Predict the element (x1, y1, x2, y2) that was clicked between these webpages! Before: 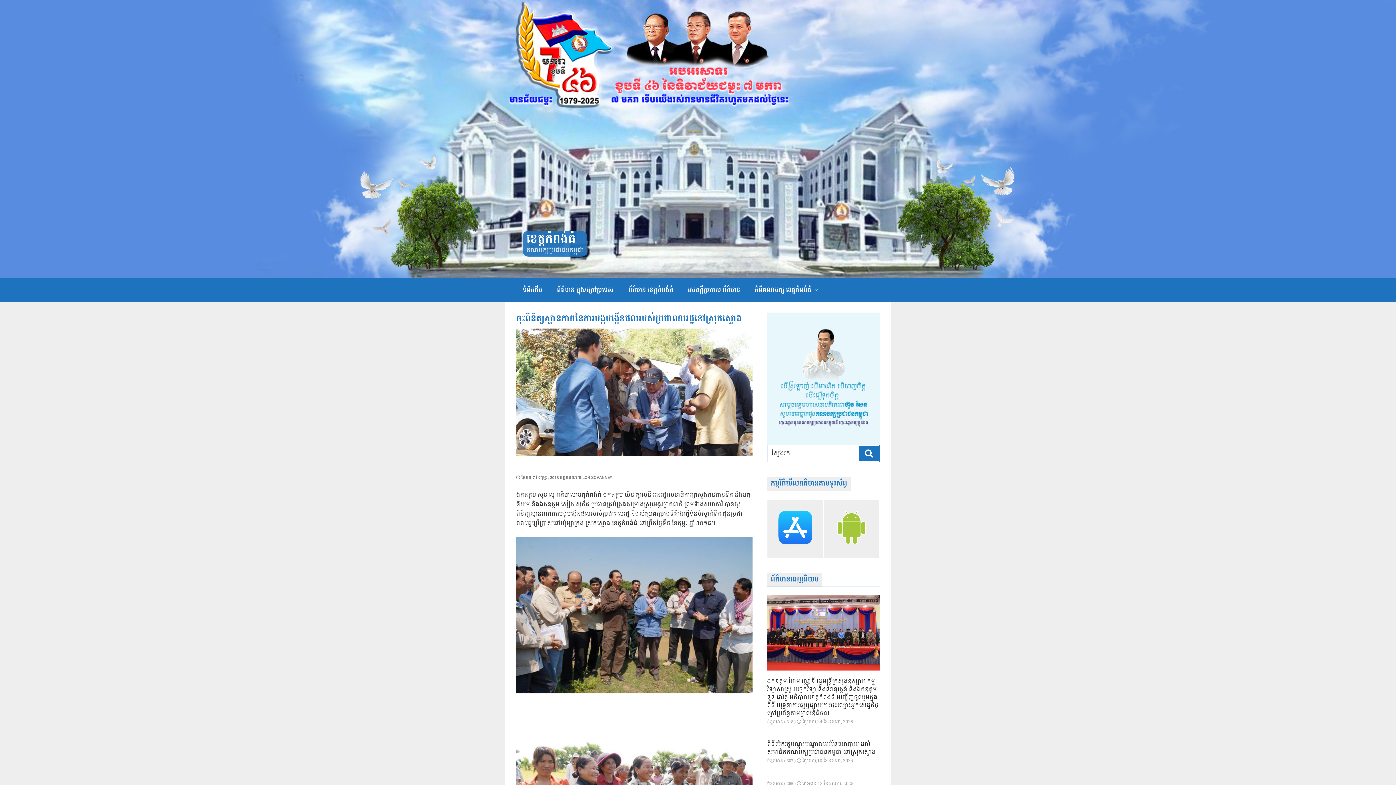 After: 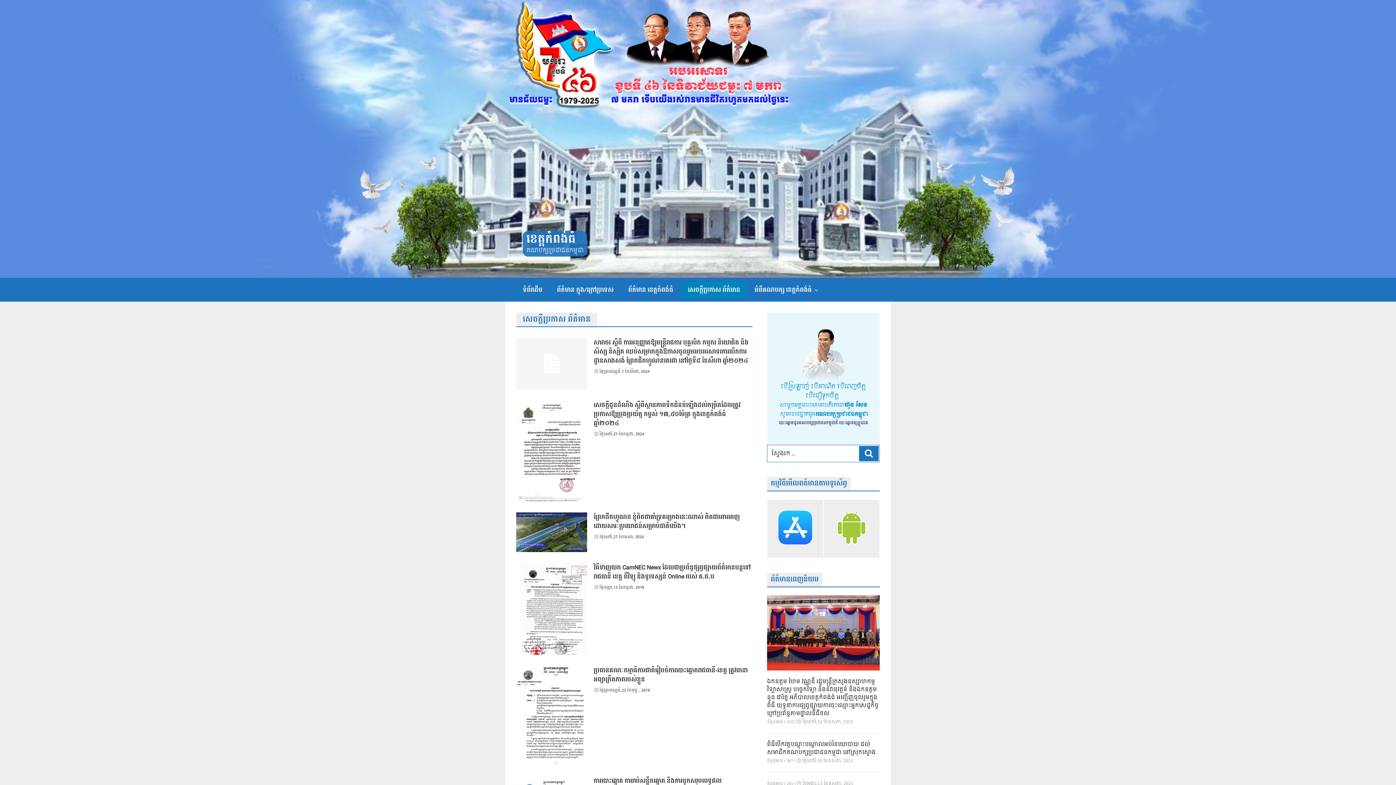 Action: bbox: (681, 282, 746, 298) label: សេចក្តីប្រកាស ព័ត៌មាន